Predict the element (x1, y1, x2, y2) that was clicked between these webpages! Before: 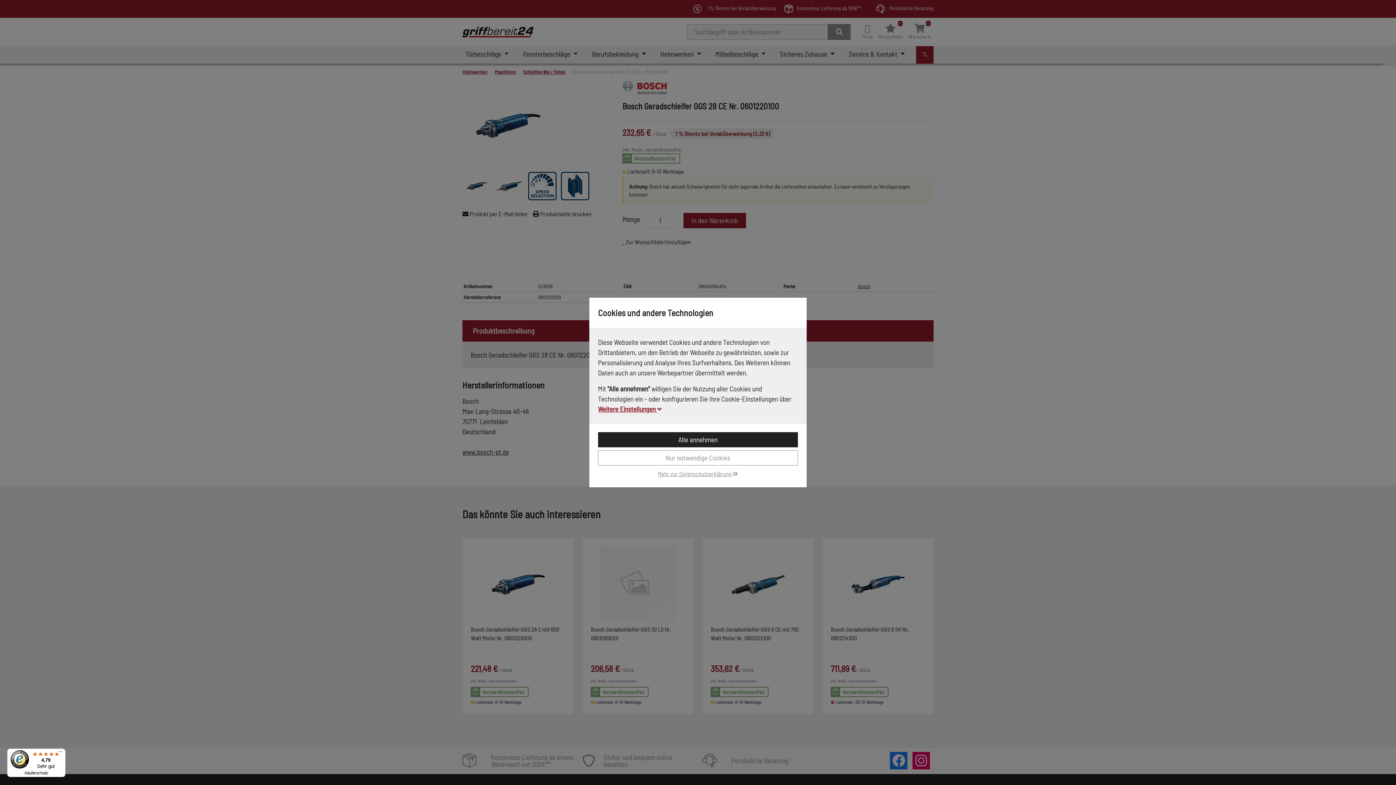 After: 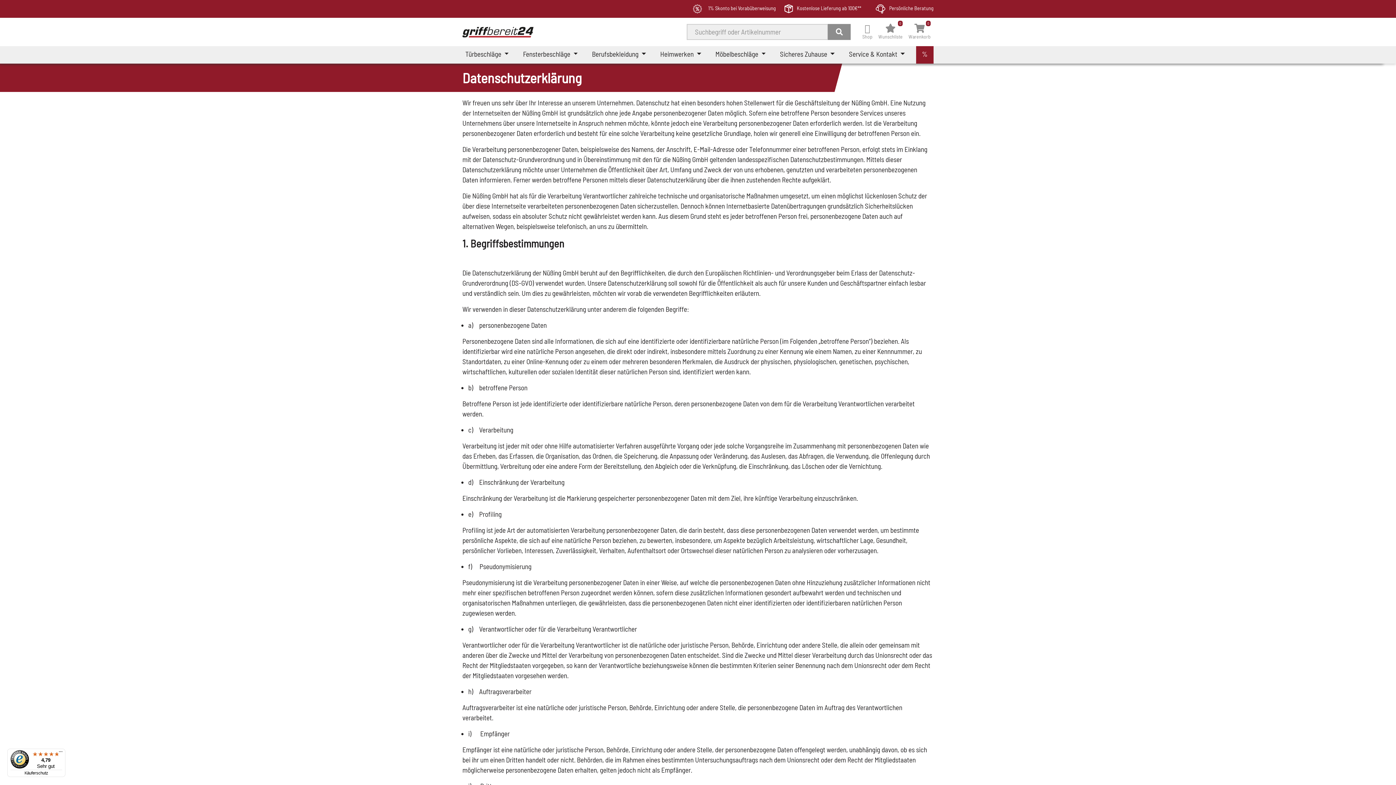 Action: label: Mehr zur Datenschutzerklärung bbox: (658, 470, 738, 477)